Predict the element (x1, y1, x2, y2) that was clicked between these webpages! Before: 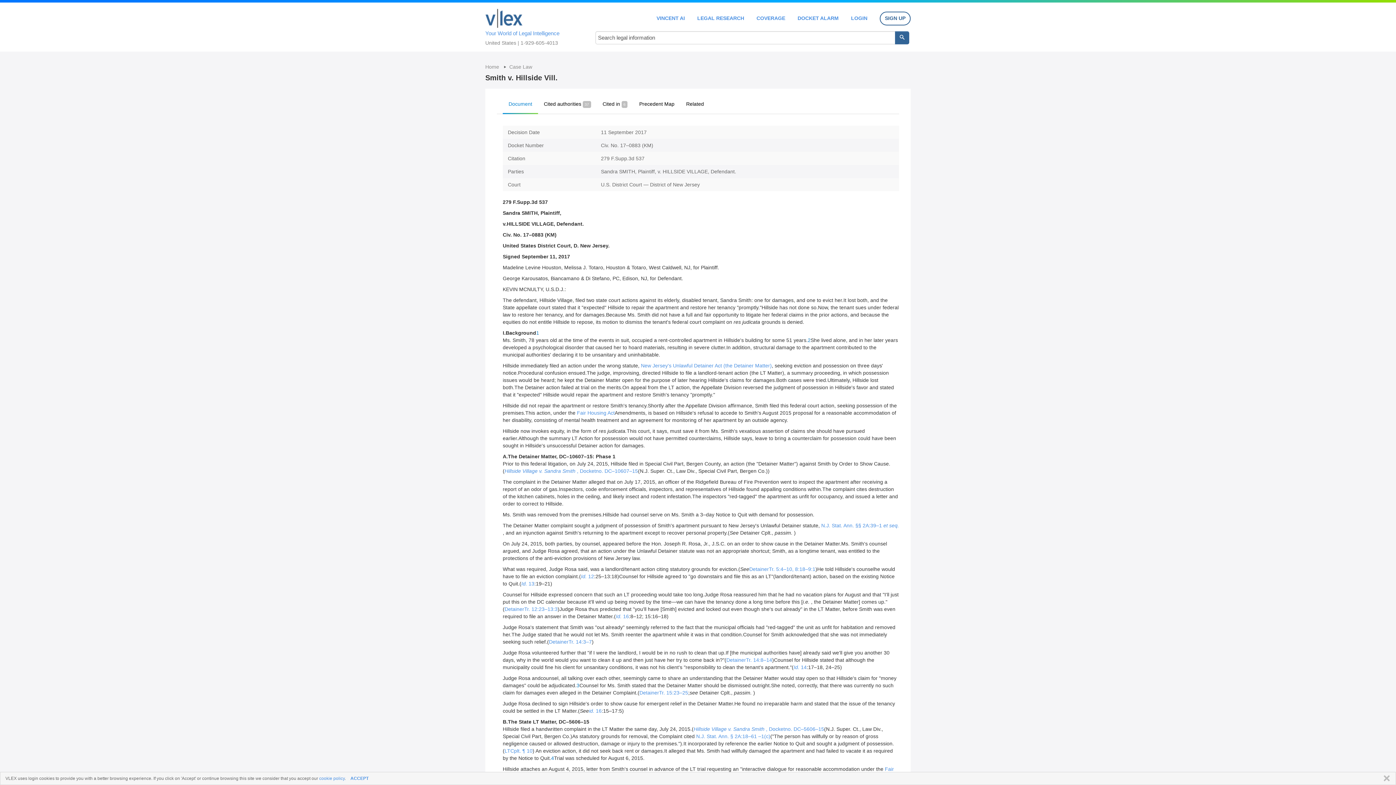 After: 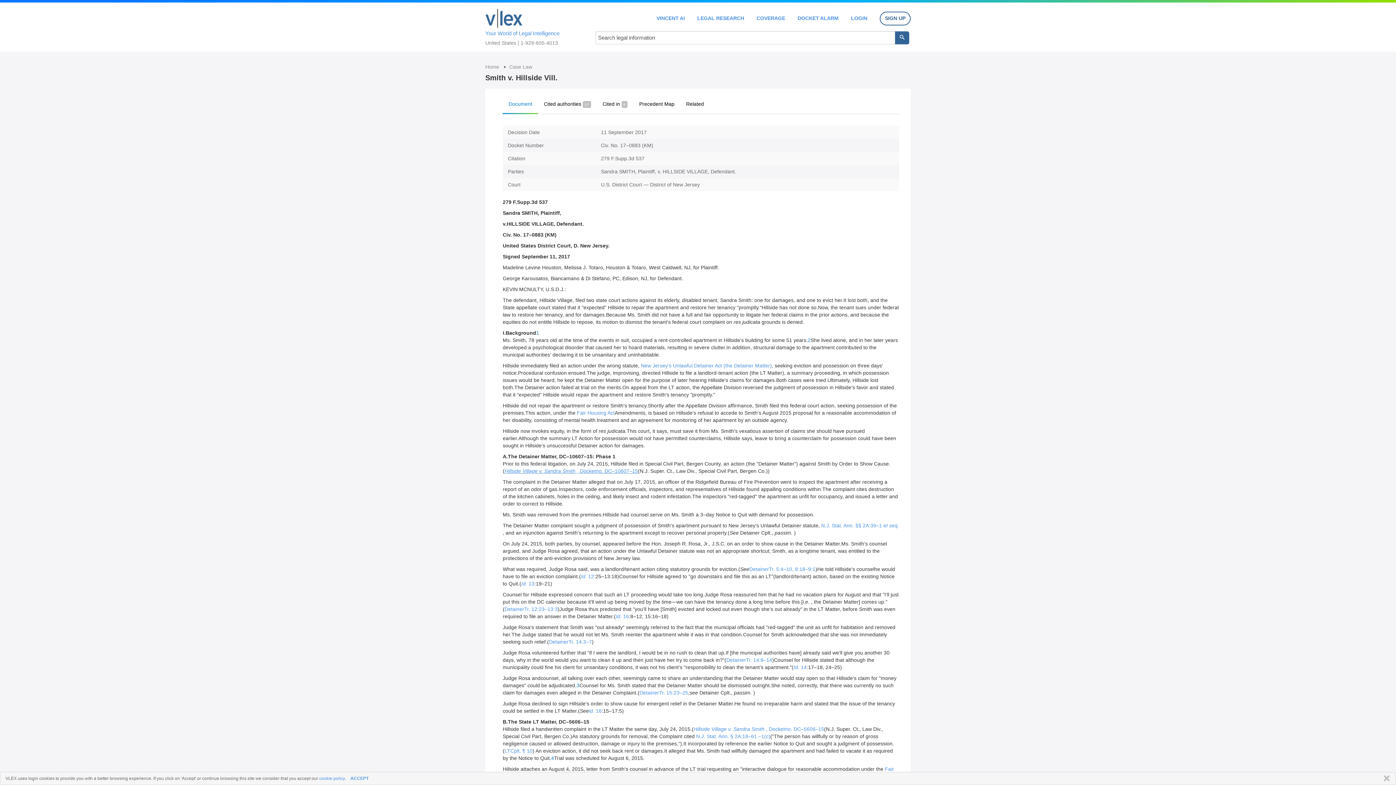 Action: label: Hillside Village v. Sandra Smith , Docketno. DC–10607–15 bbox: (504, 468, 638, 474)